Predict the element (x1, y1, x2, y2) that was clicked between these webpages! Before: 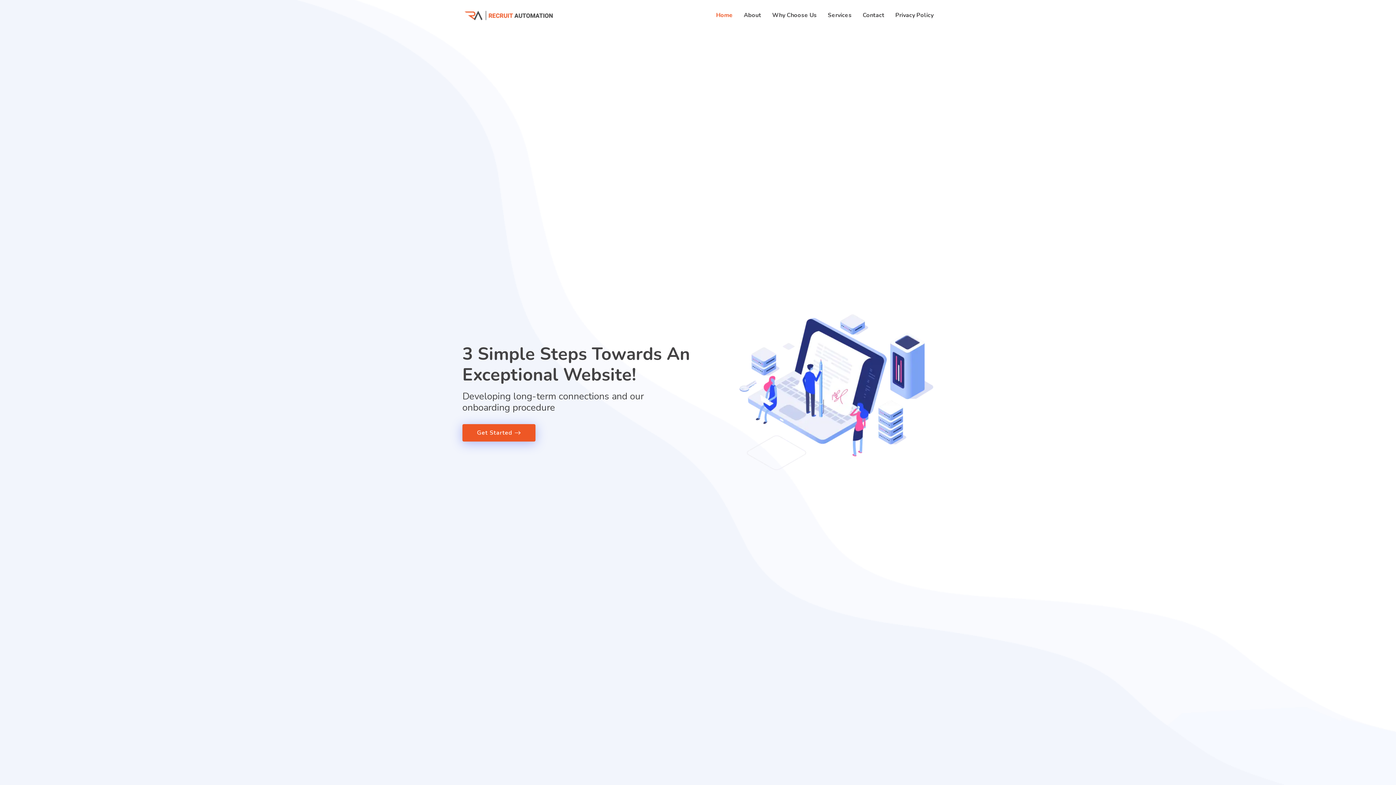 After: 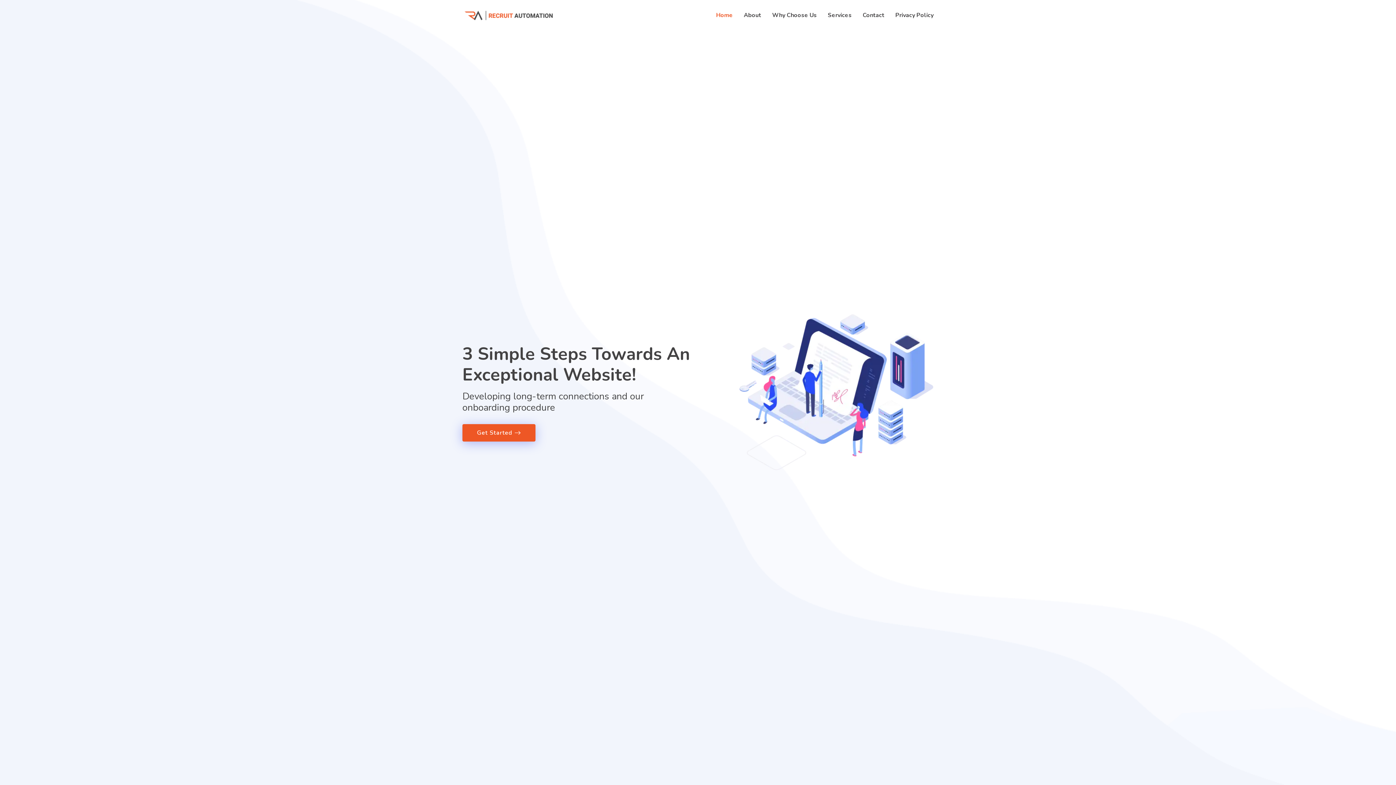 Action: bbox: (705, 7, 733, 23) label: Home